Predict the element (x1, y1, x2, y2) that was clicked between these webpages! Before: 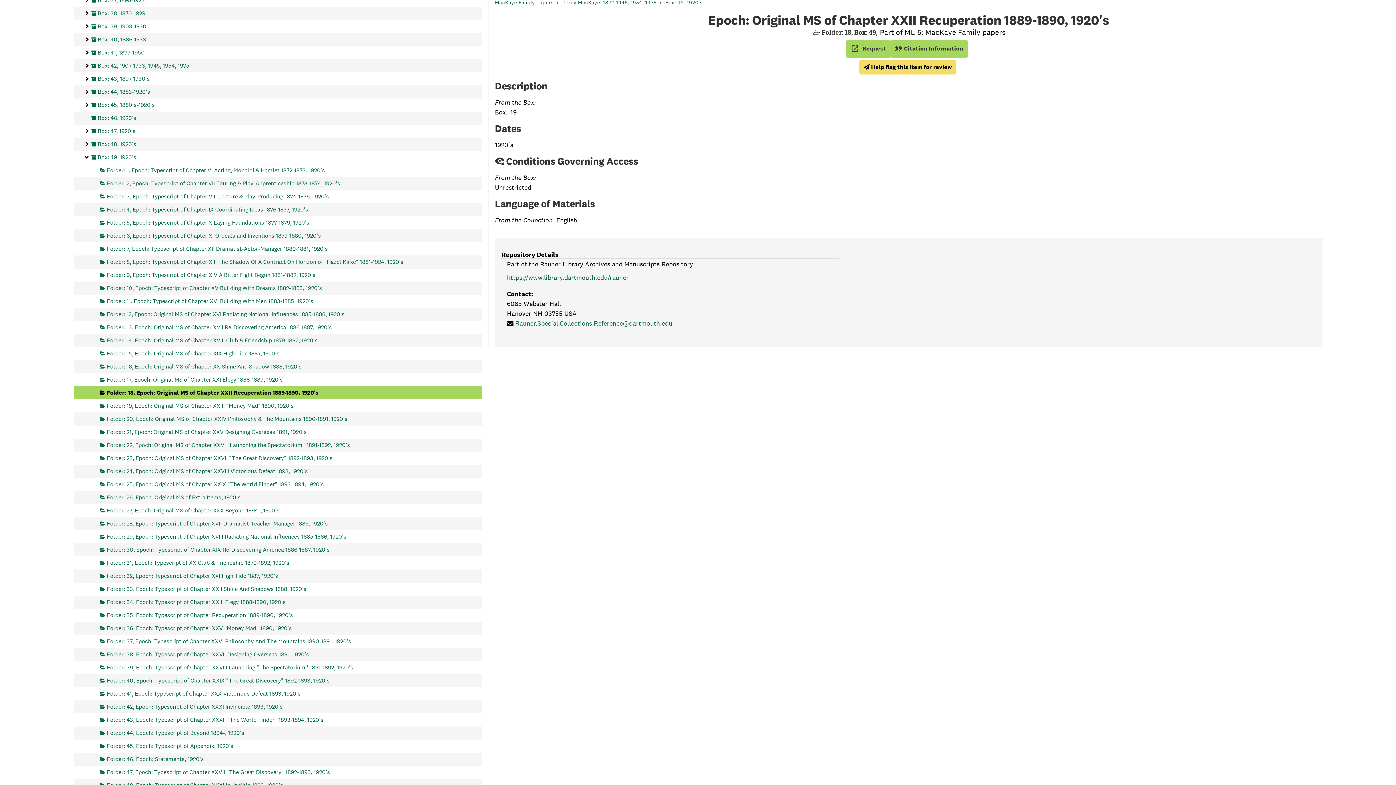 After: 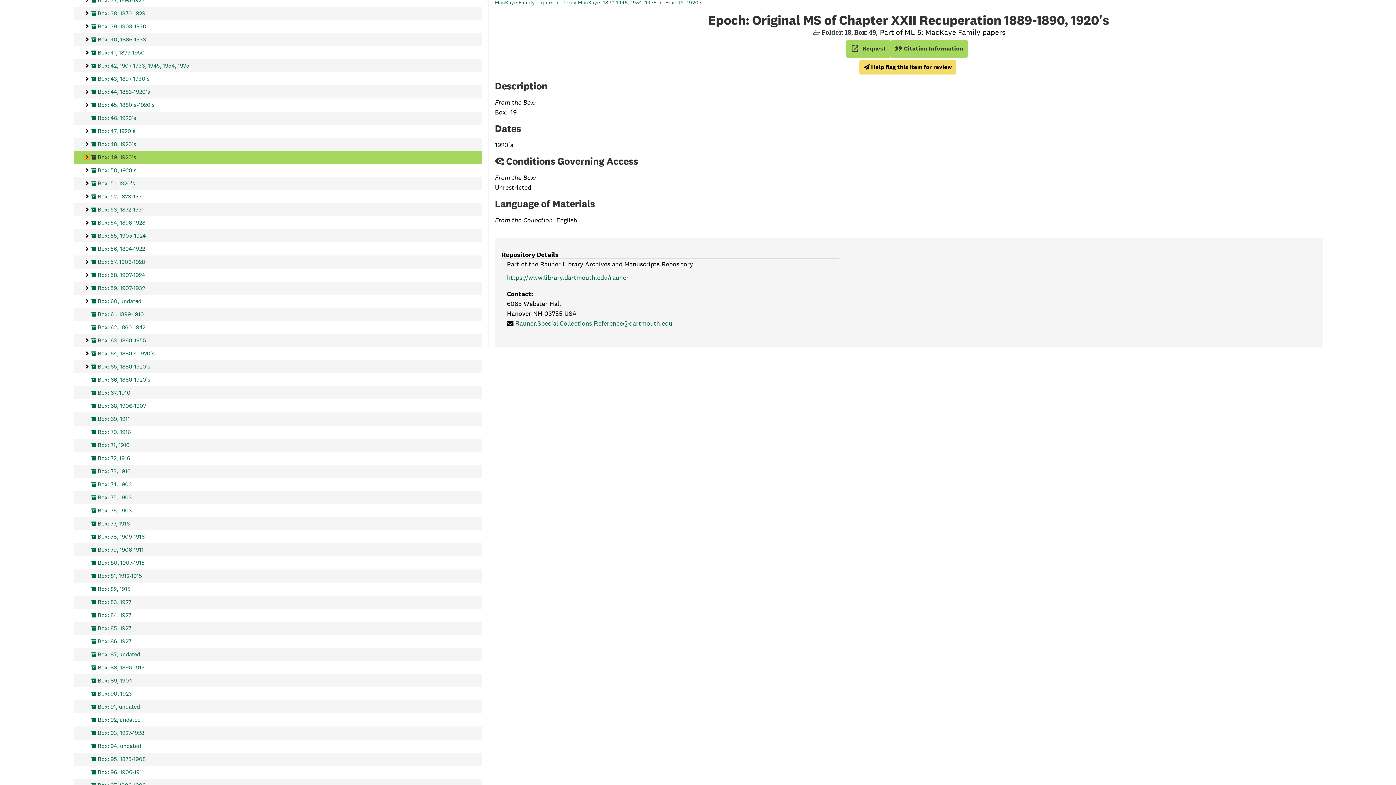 Action: label: Box: 49 bbox: (82, 151, 91, 163)